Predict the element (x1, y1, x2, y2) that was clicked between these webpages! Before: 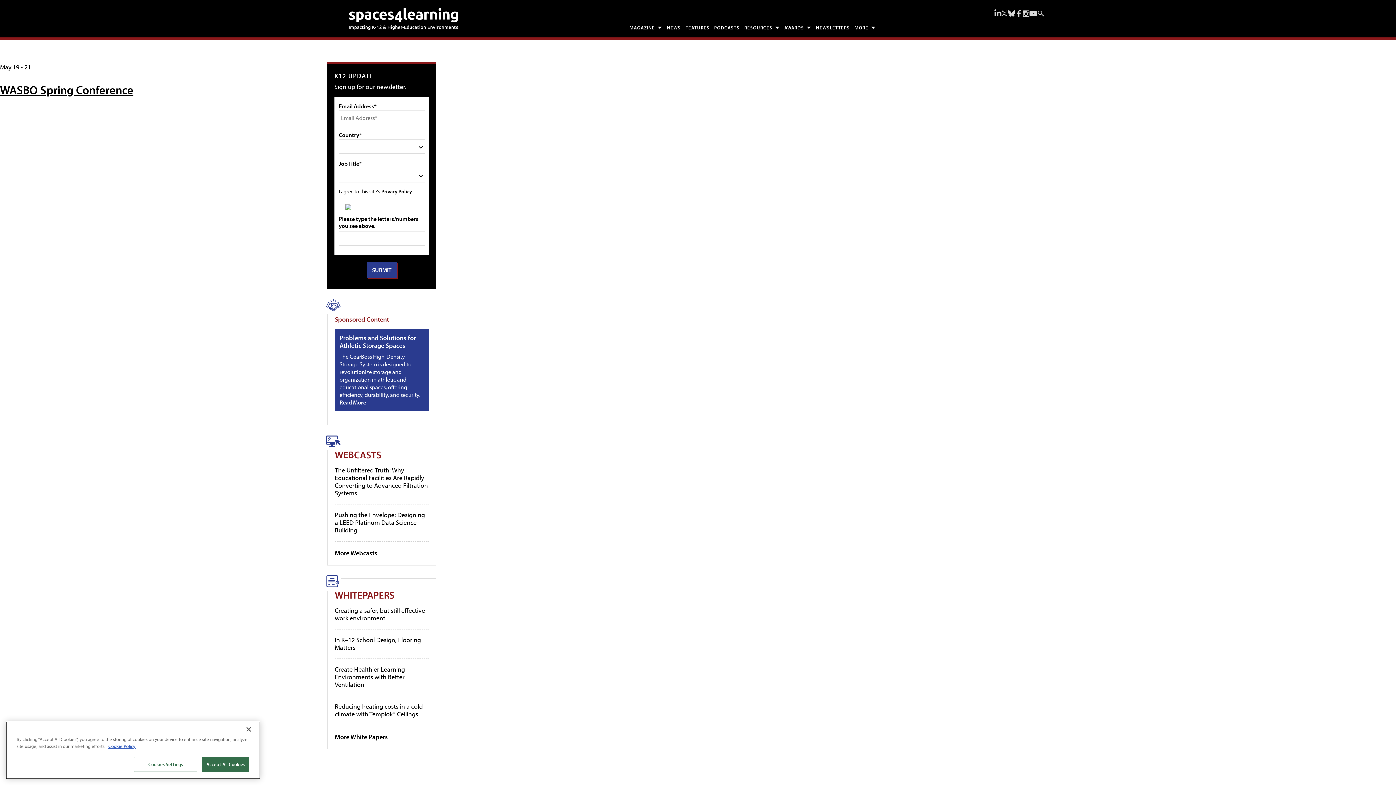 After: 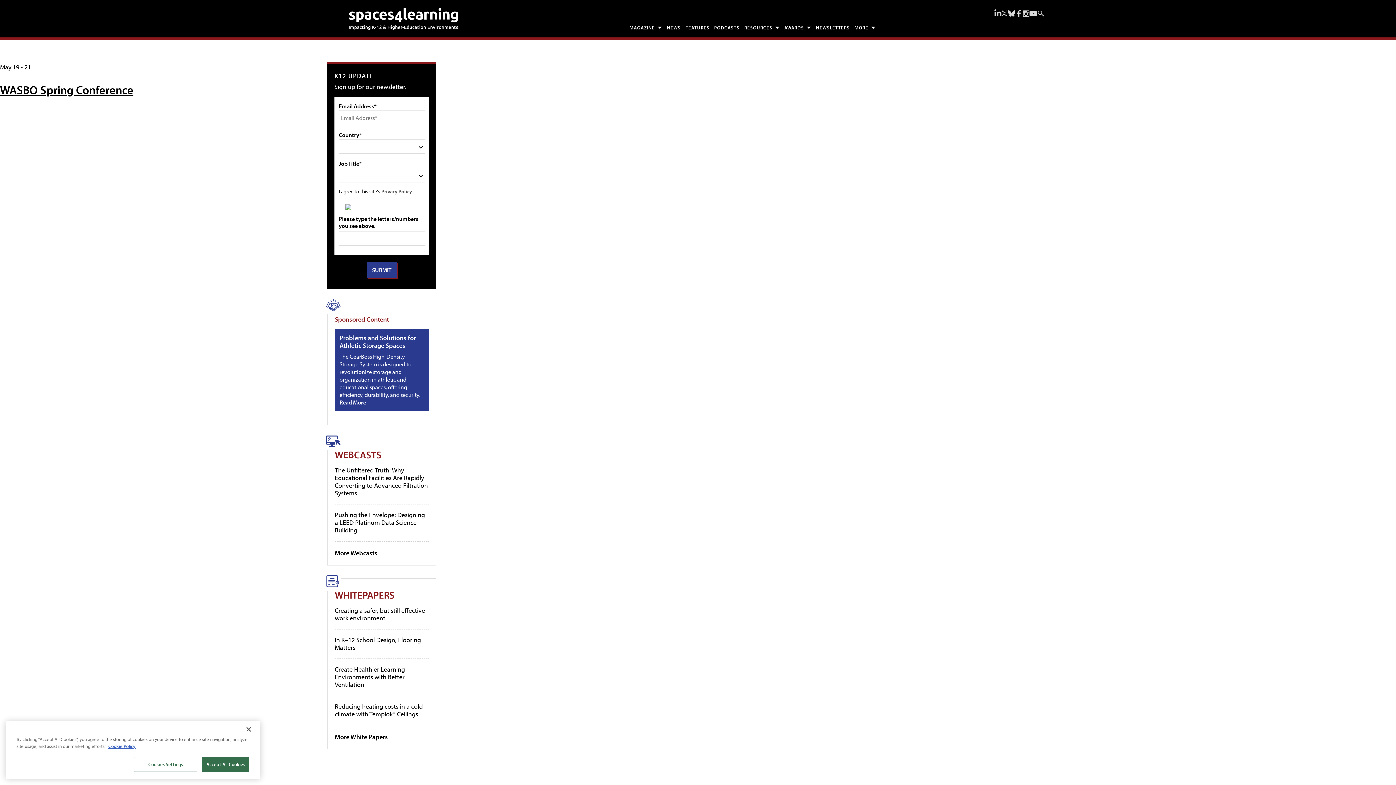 Action: bbox: (381, 187, 412, 194) label: Privacy Policy